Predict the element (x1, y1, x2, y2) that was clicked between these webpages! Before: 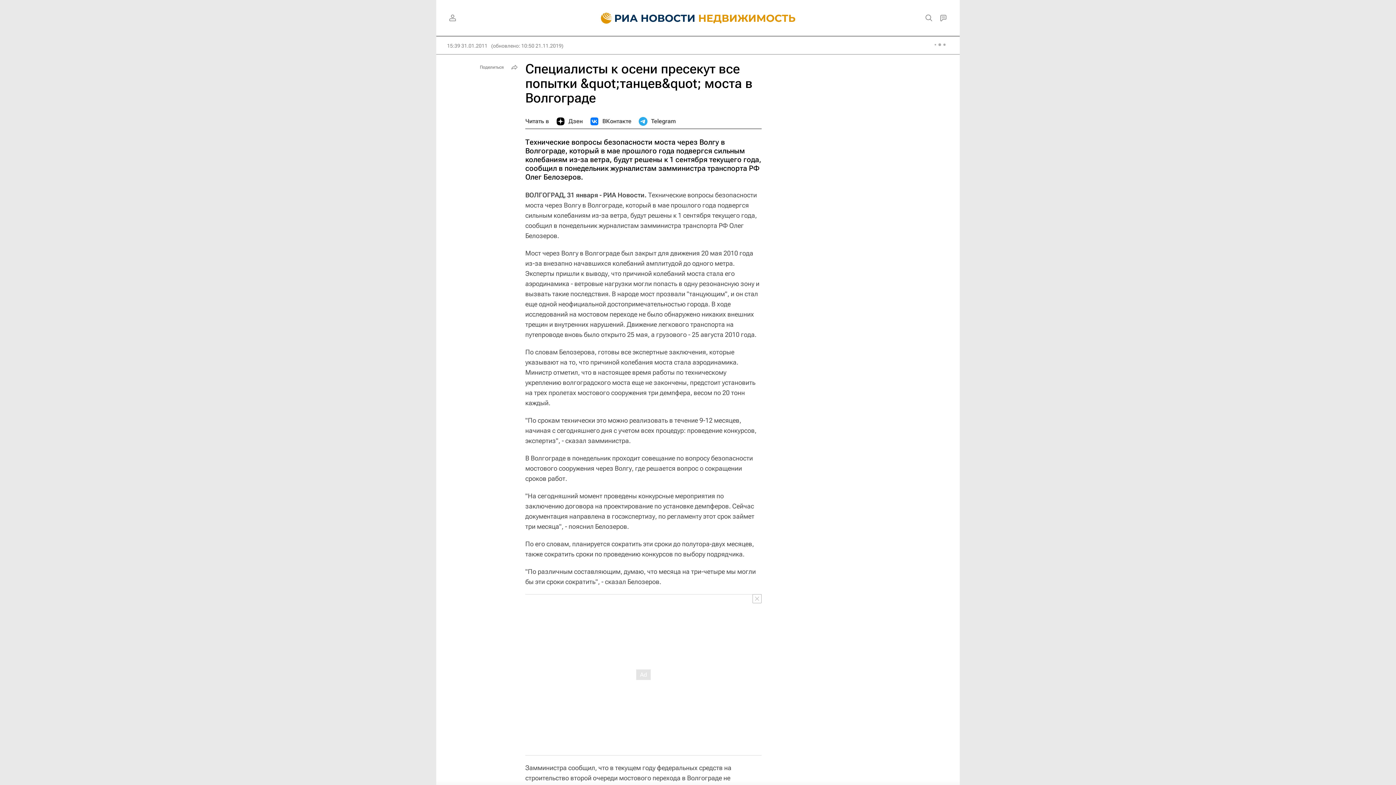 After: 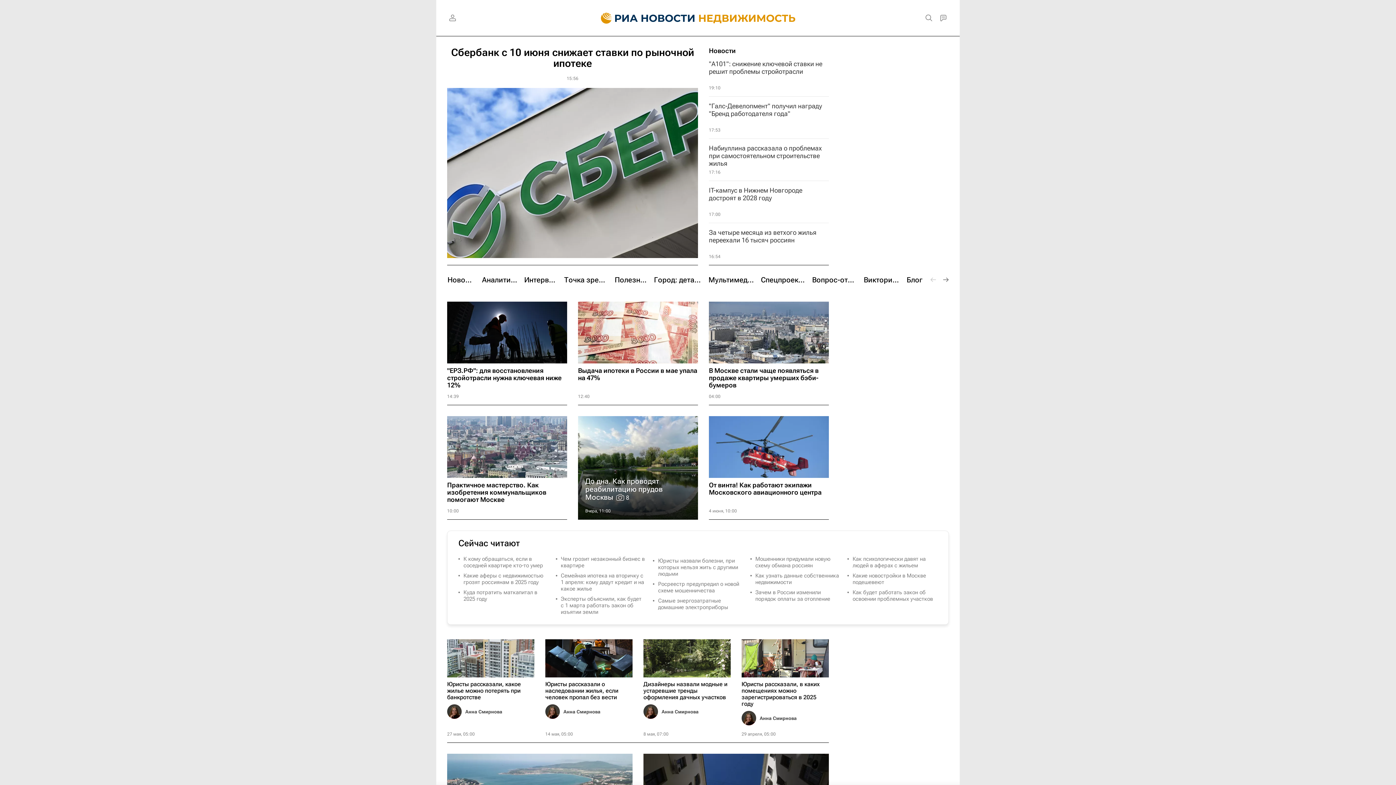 Action: bbox: (590, 0, 806, 36)